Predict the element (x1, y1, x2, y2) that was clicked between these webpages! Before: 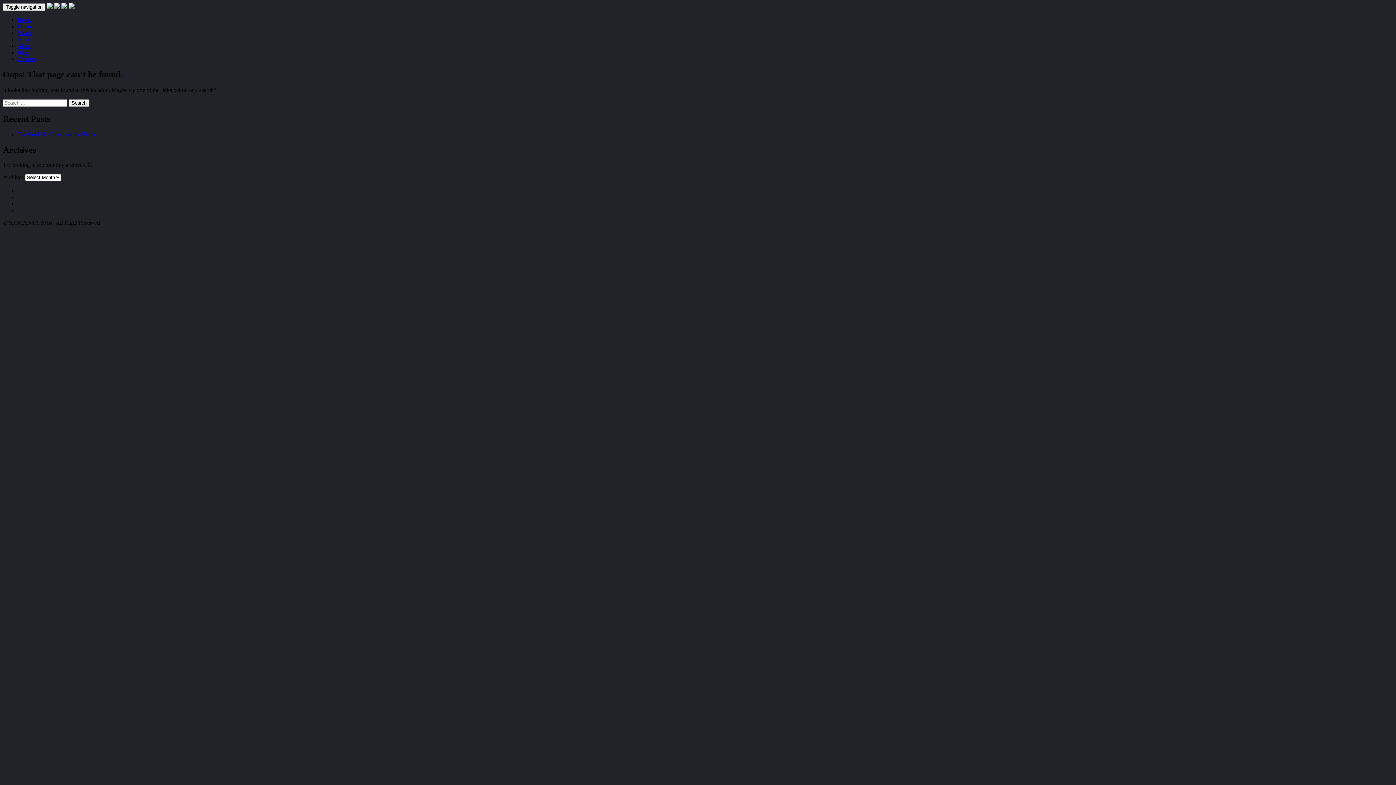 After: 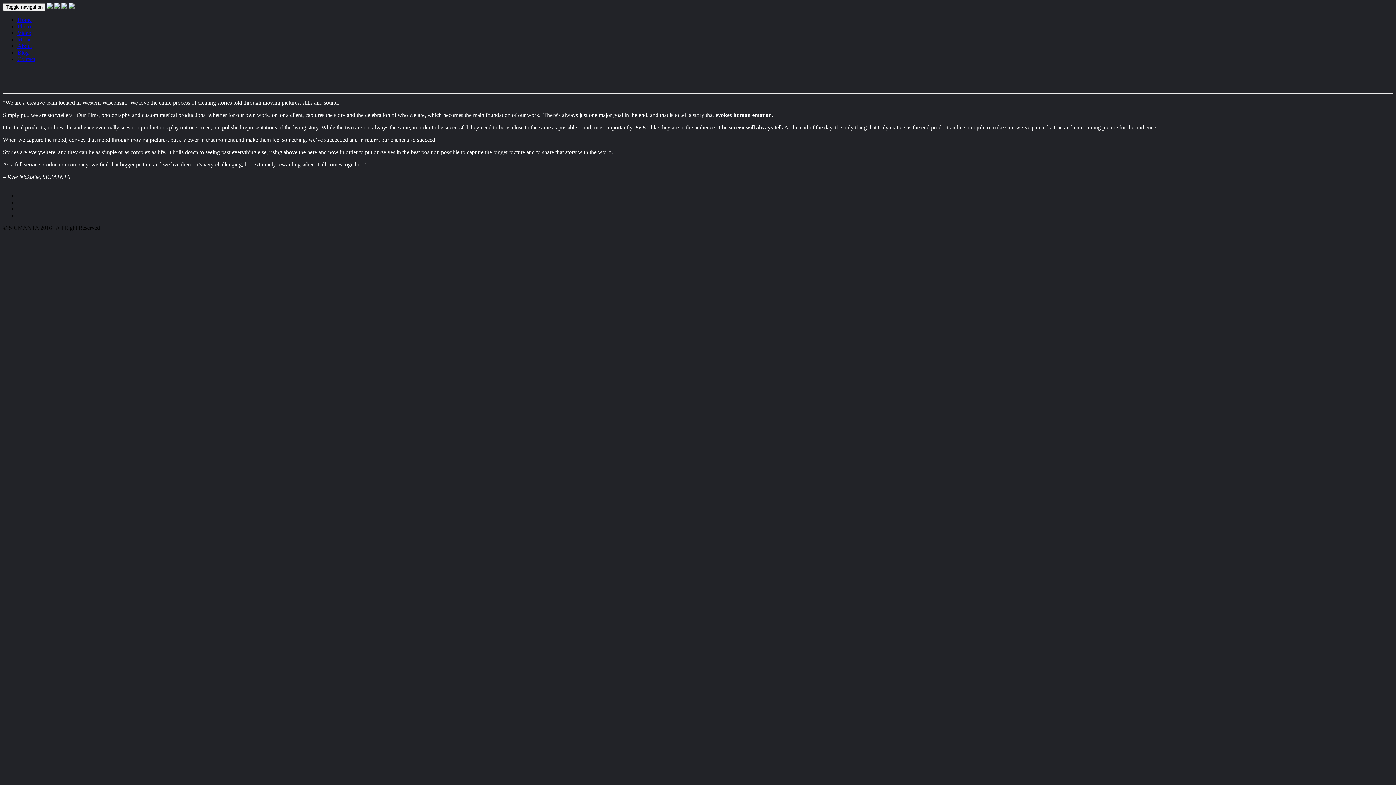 Action: label: About bbox: (17, 42, 32, 49)